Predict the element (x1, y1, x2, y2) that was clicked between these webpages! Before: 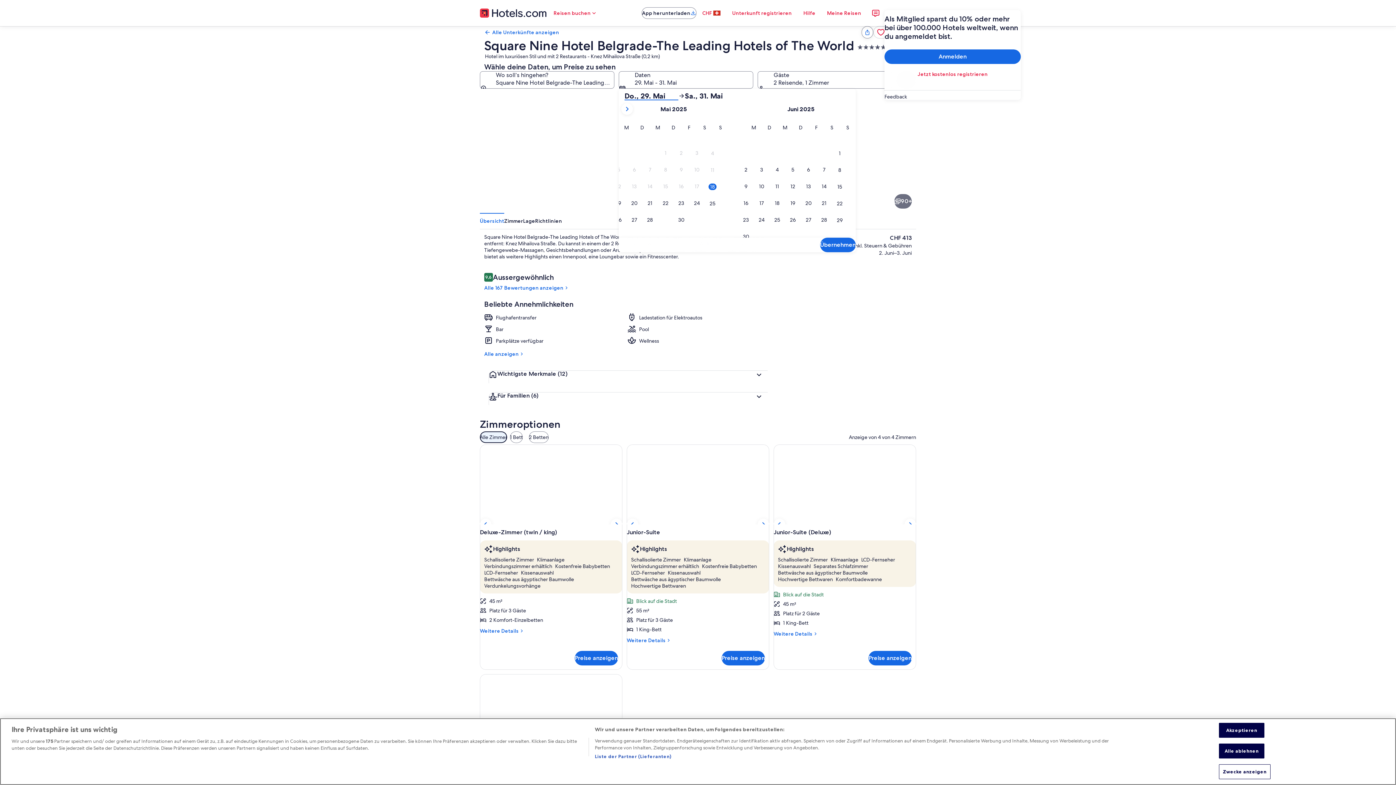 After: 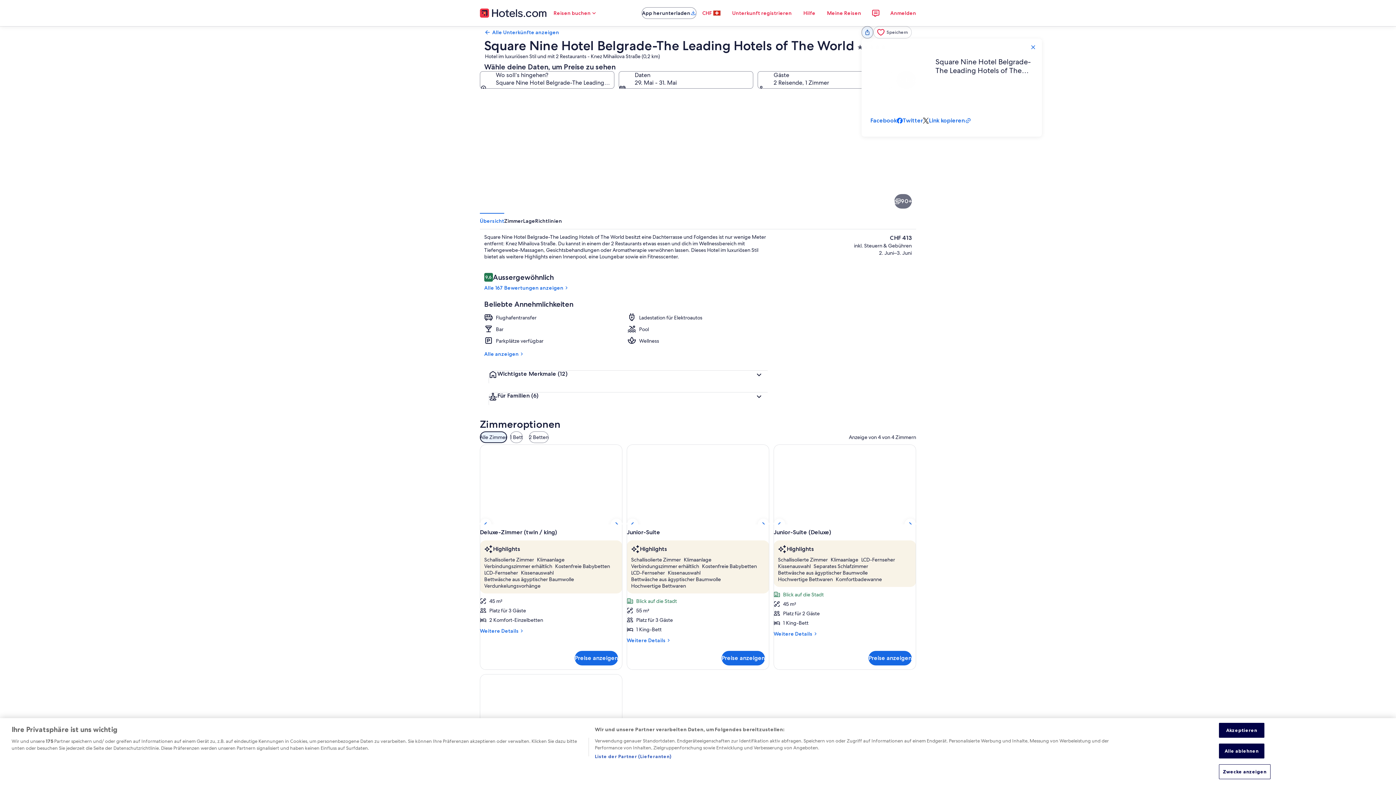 Action: label: Teilen bbox: (861, 26, 873, 38)